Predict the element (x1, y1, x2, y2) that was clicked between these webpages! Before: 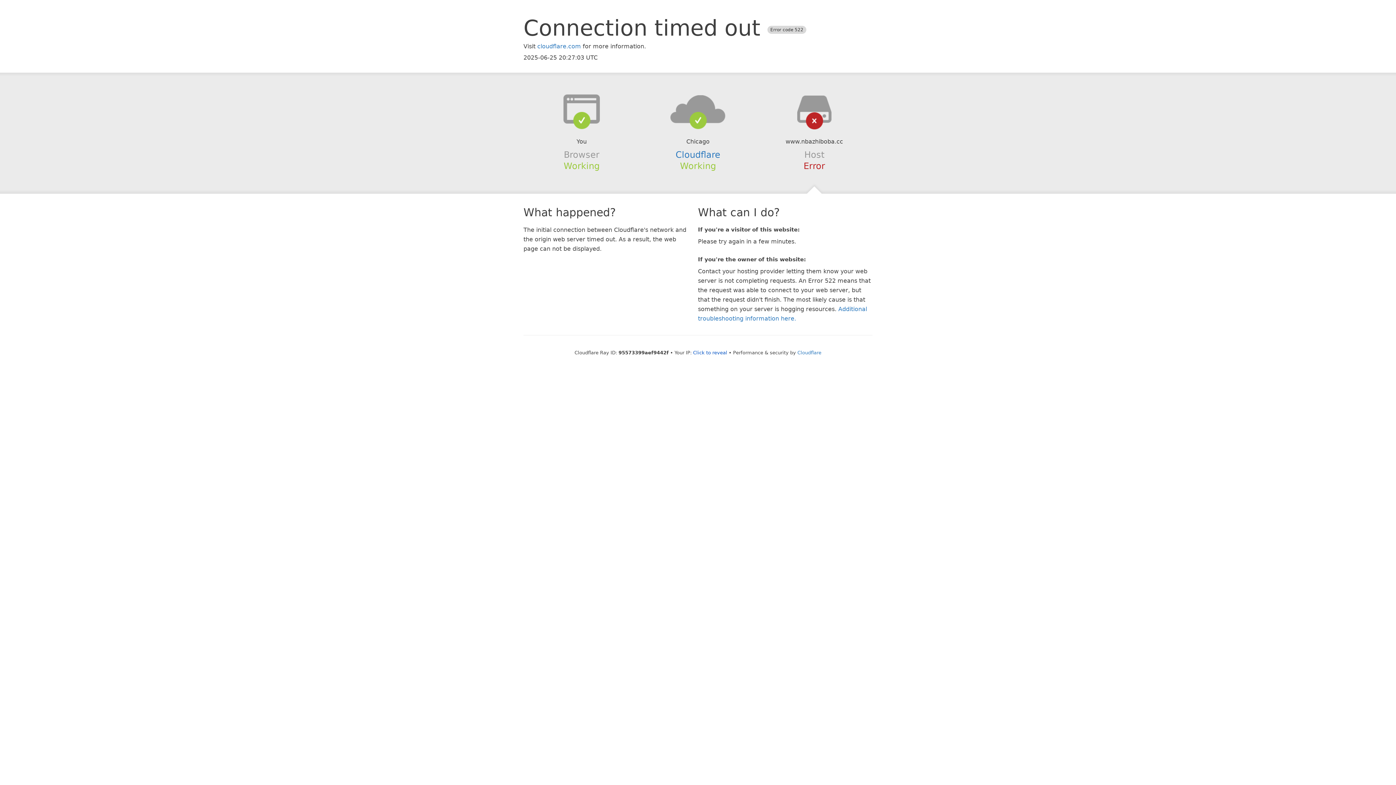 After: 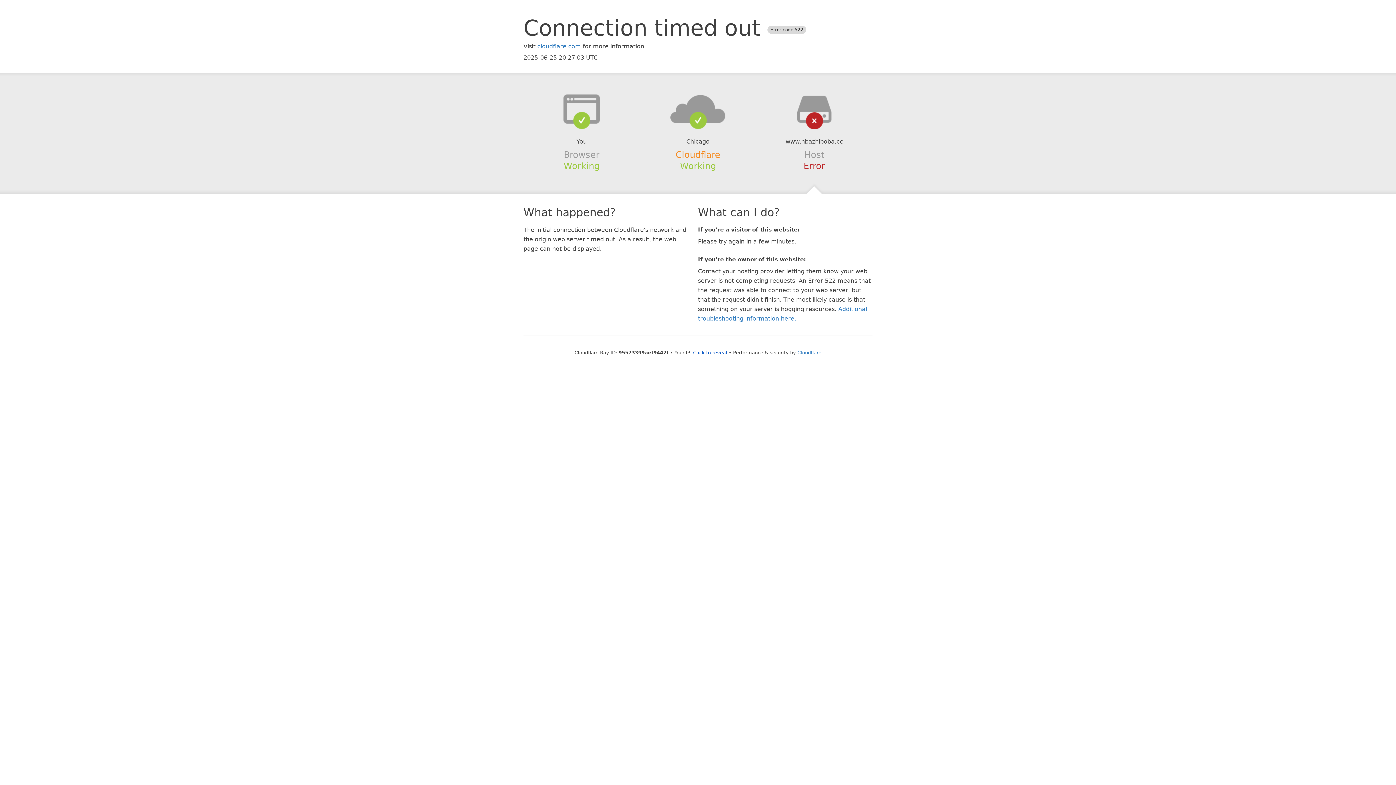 Action: bbox: (675, 149, 720, 159) label: Cloudflare